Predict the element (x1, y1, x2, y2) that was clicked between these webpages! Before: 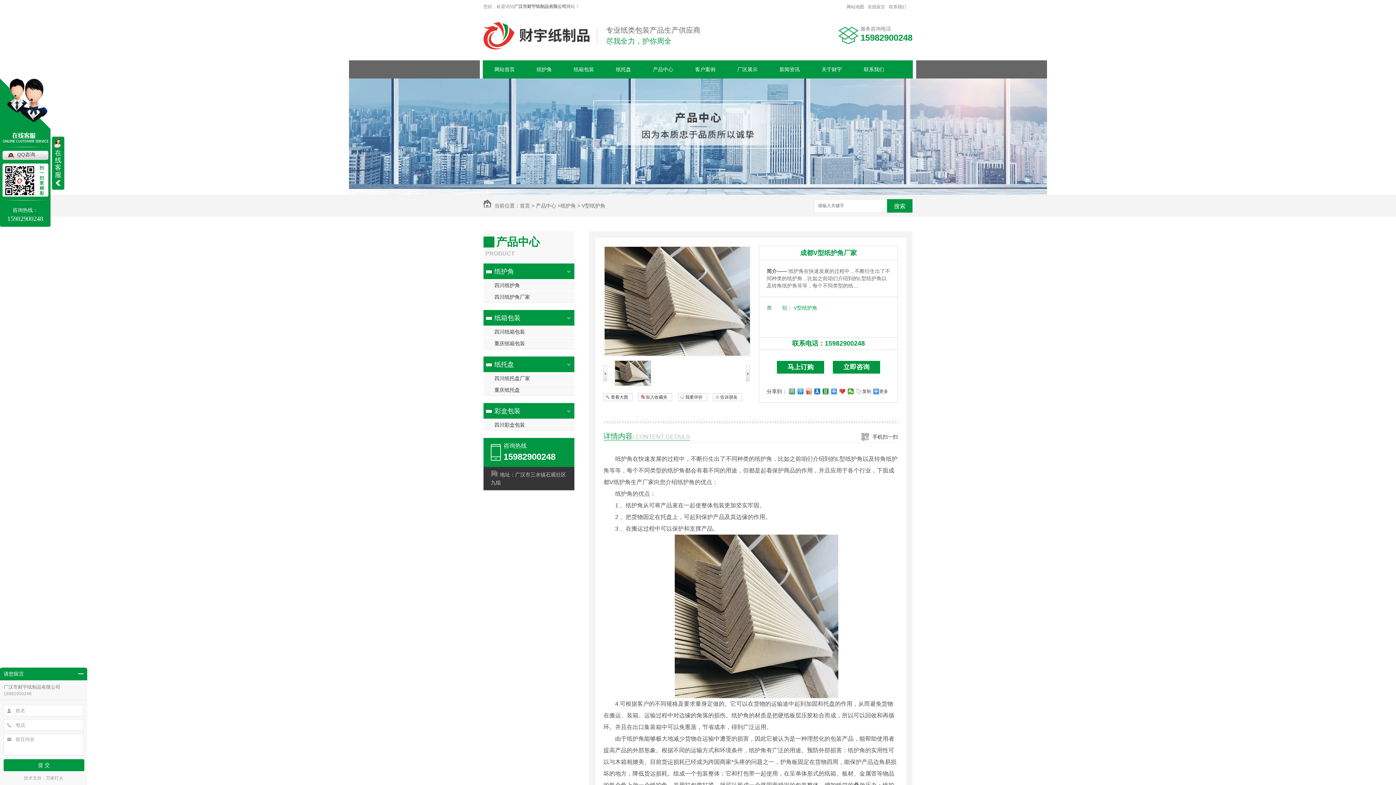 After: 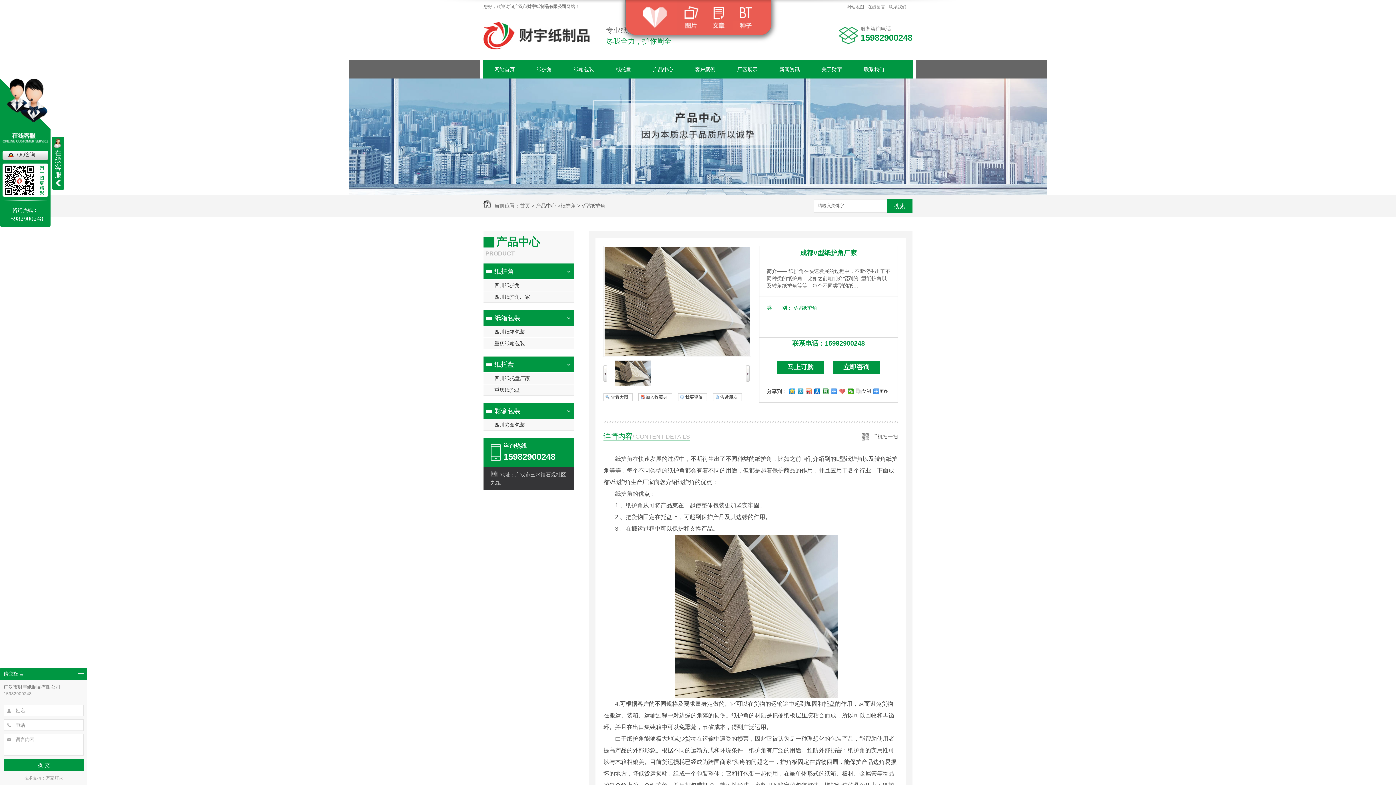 Action: bbox: (839, 388, 845, 394)